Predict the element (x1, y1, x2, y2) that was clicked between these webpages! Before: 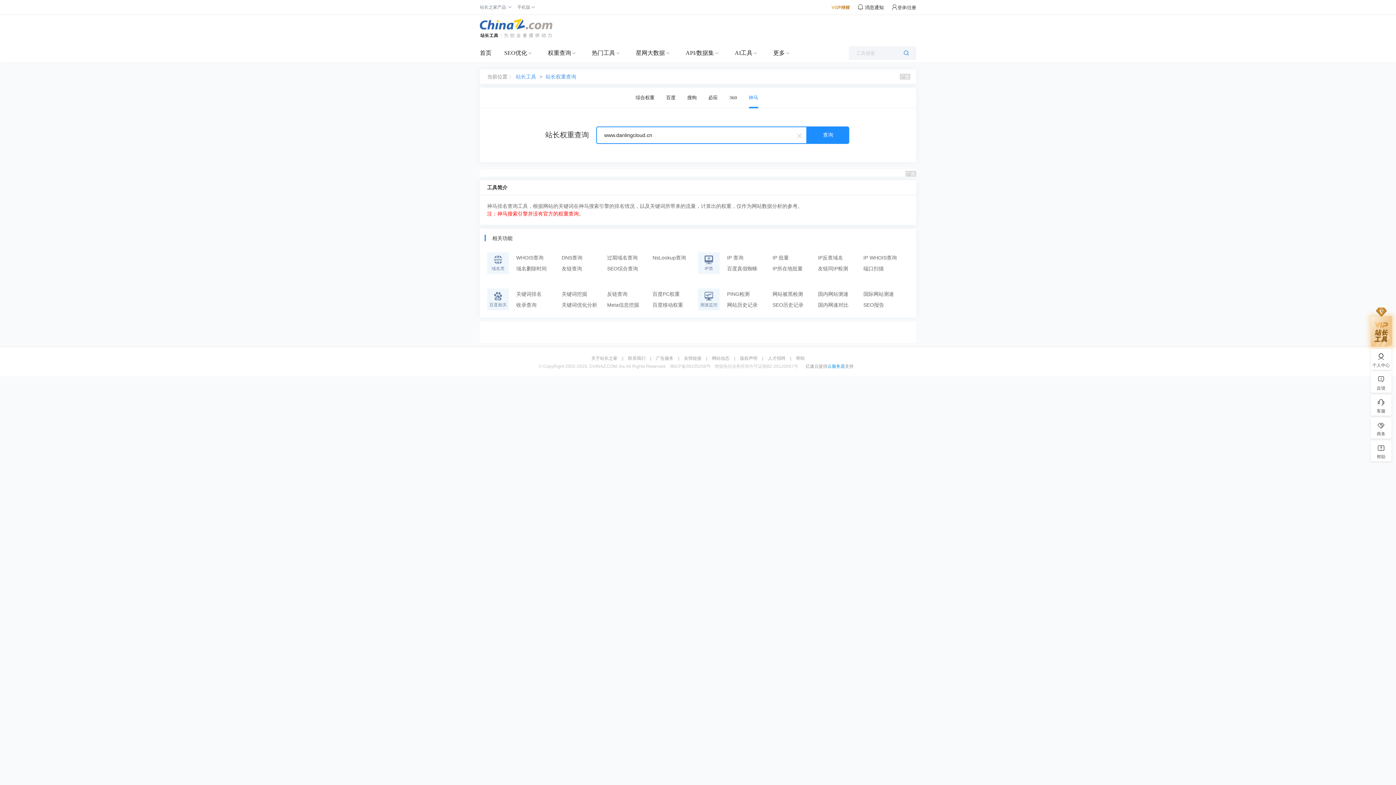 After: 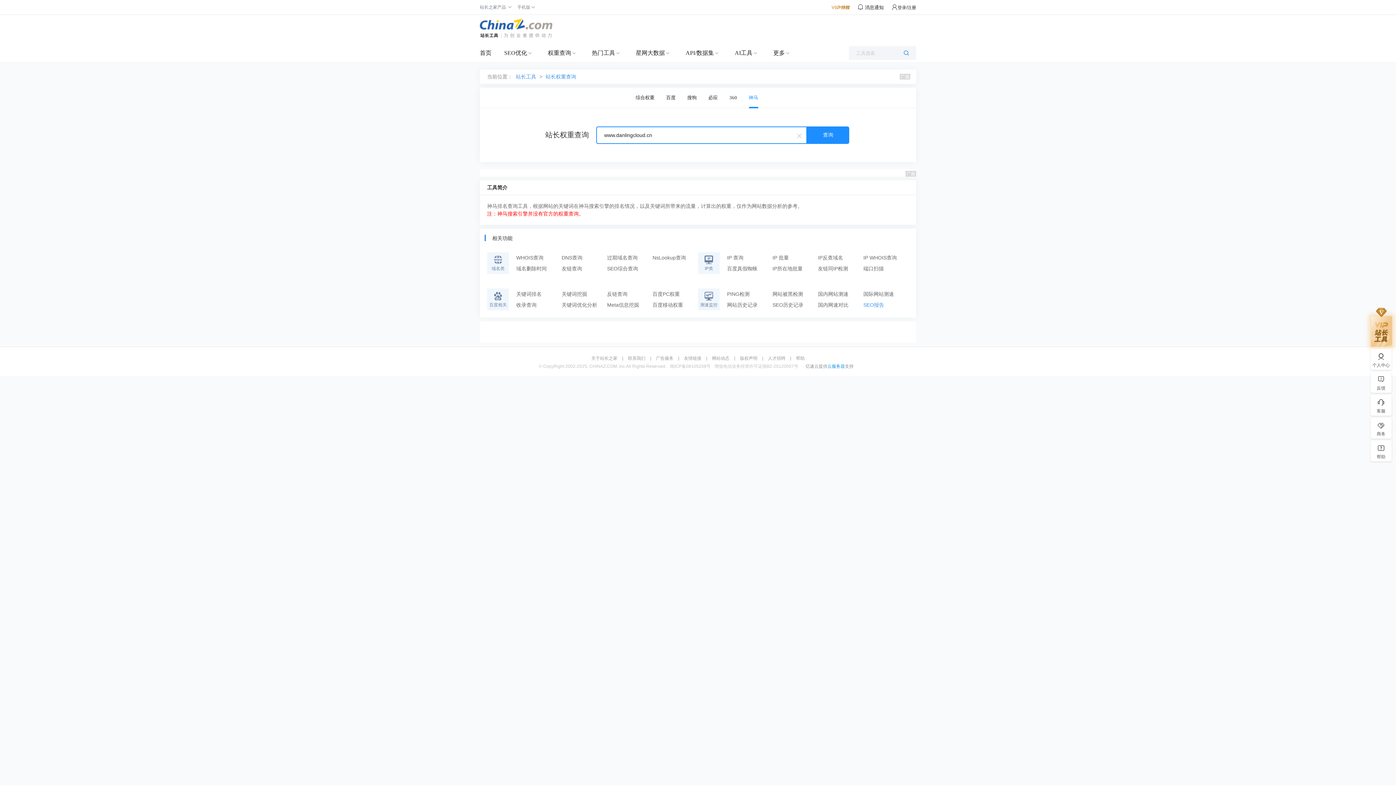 Action: label: SEO报告 bbox: (863, 299, 909, 310)